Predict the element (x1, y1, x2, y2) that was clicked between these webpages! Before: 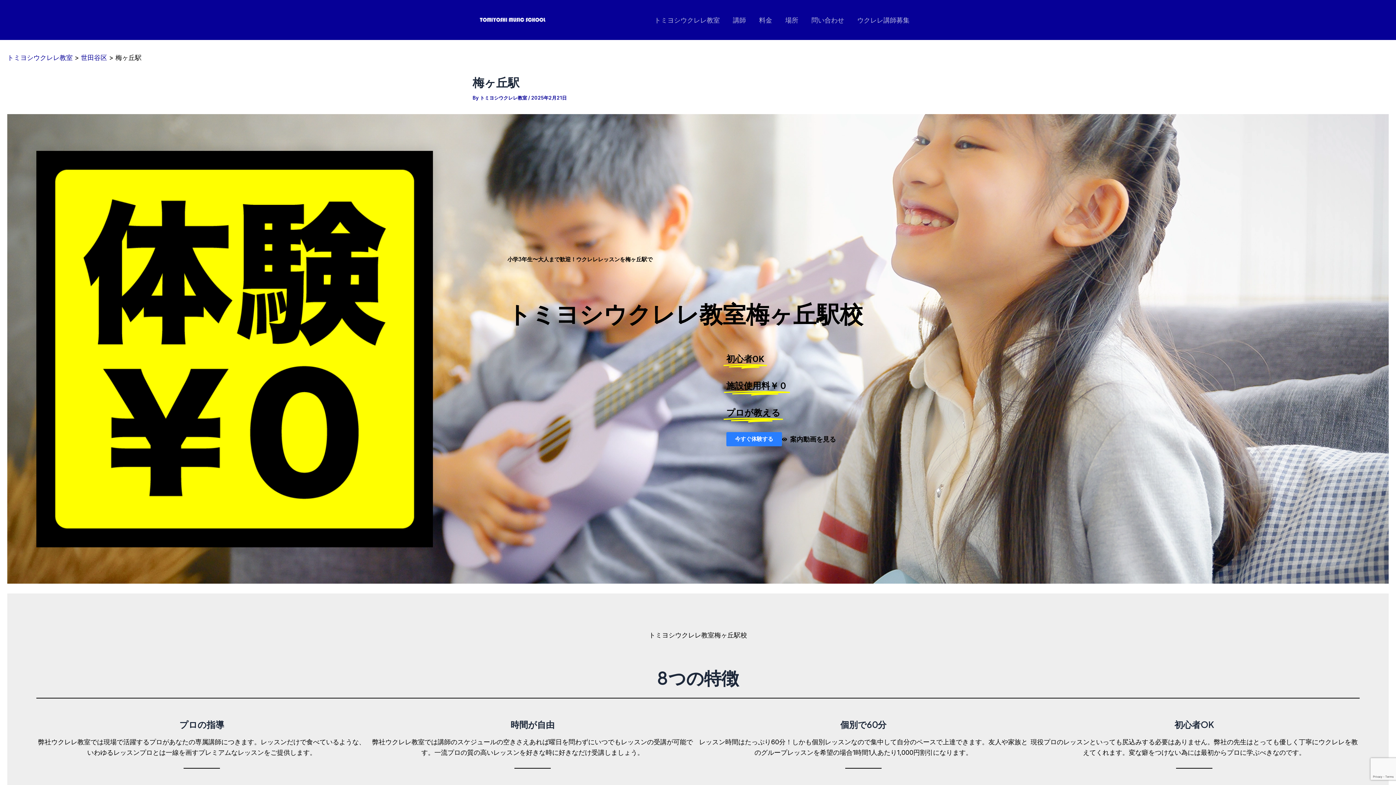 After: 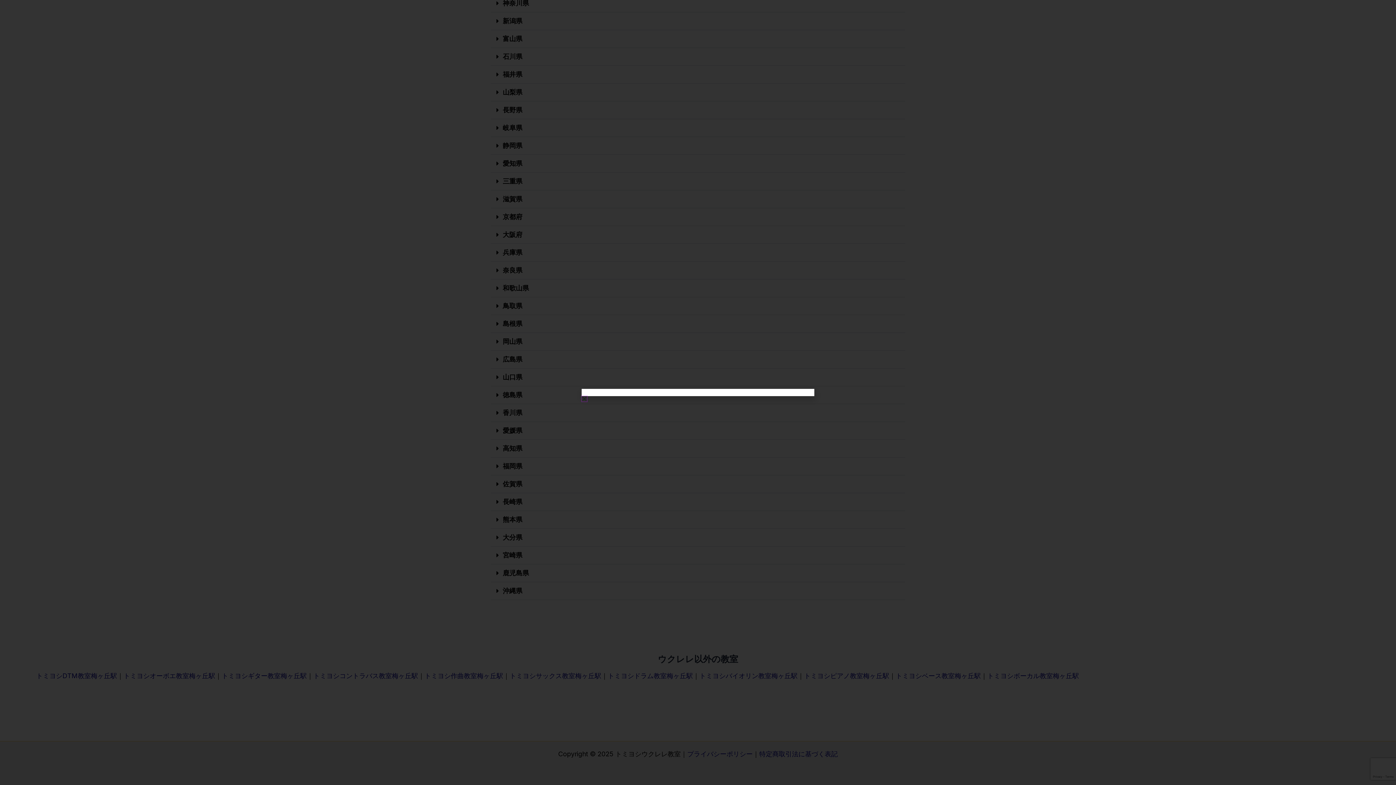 Action: label: 案内動画を見る bbox: (782, 434, 836, 444)